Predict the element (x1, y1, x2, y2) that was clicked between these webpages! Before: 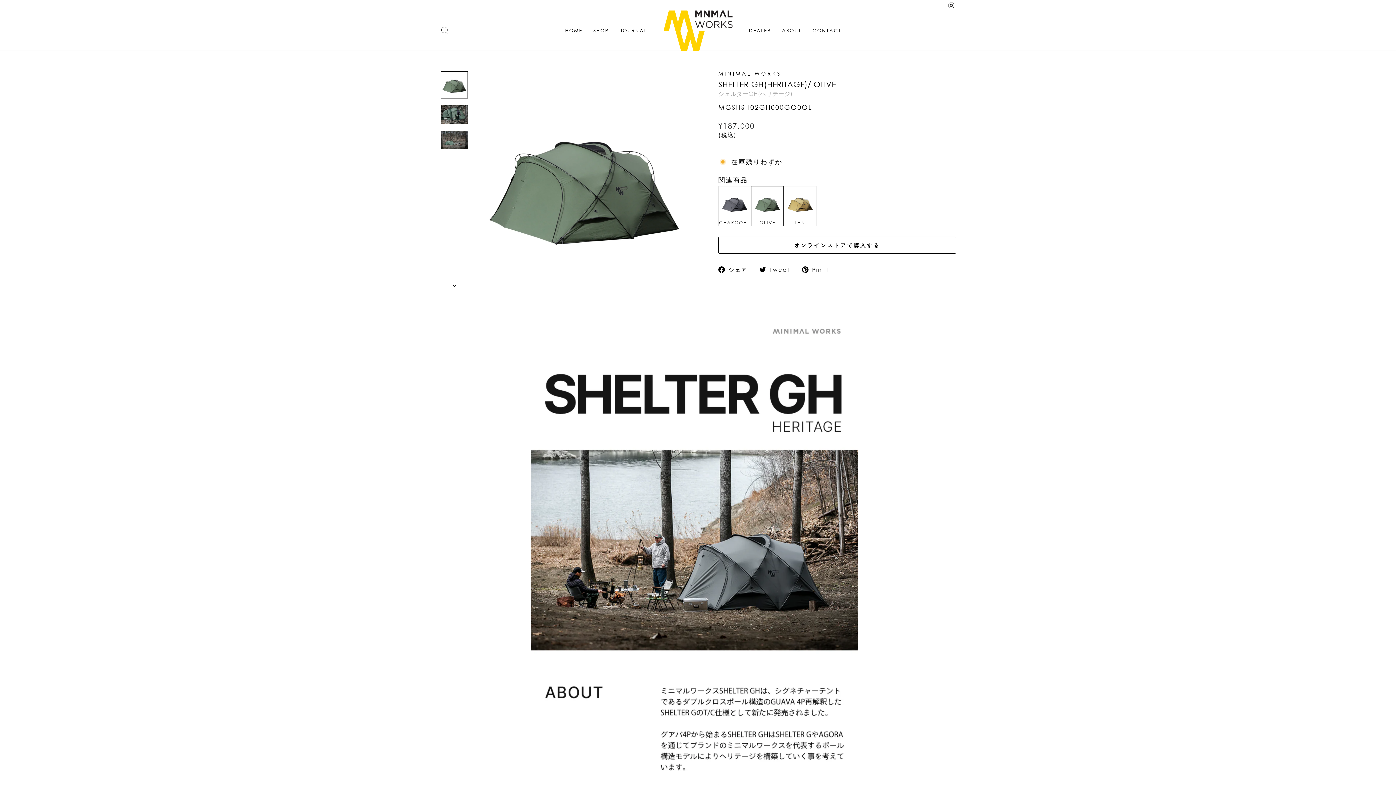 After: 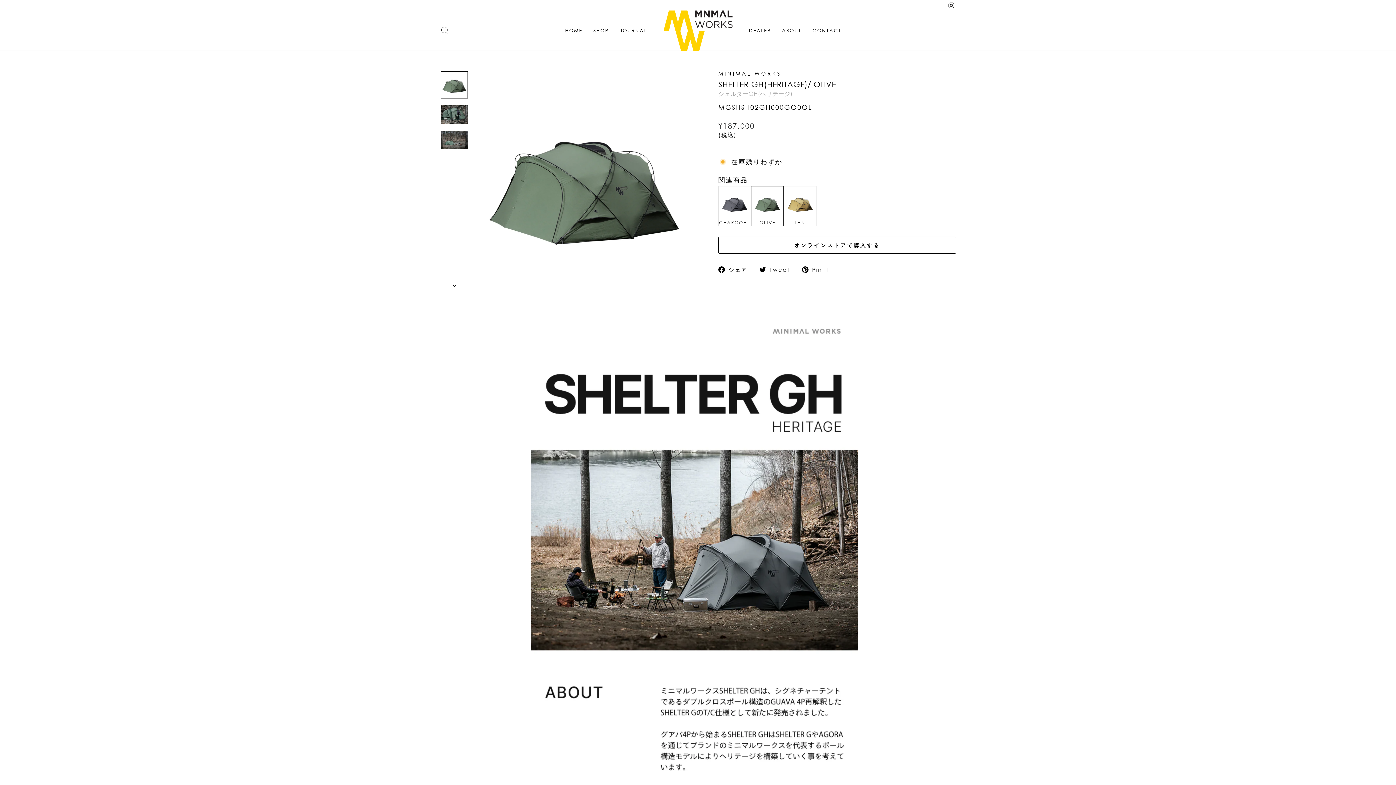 Action: bbox: (718, 264, 752, 273) label:  シェア
Share on facebook